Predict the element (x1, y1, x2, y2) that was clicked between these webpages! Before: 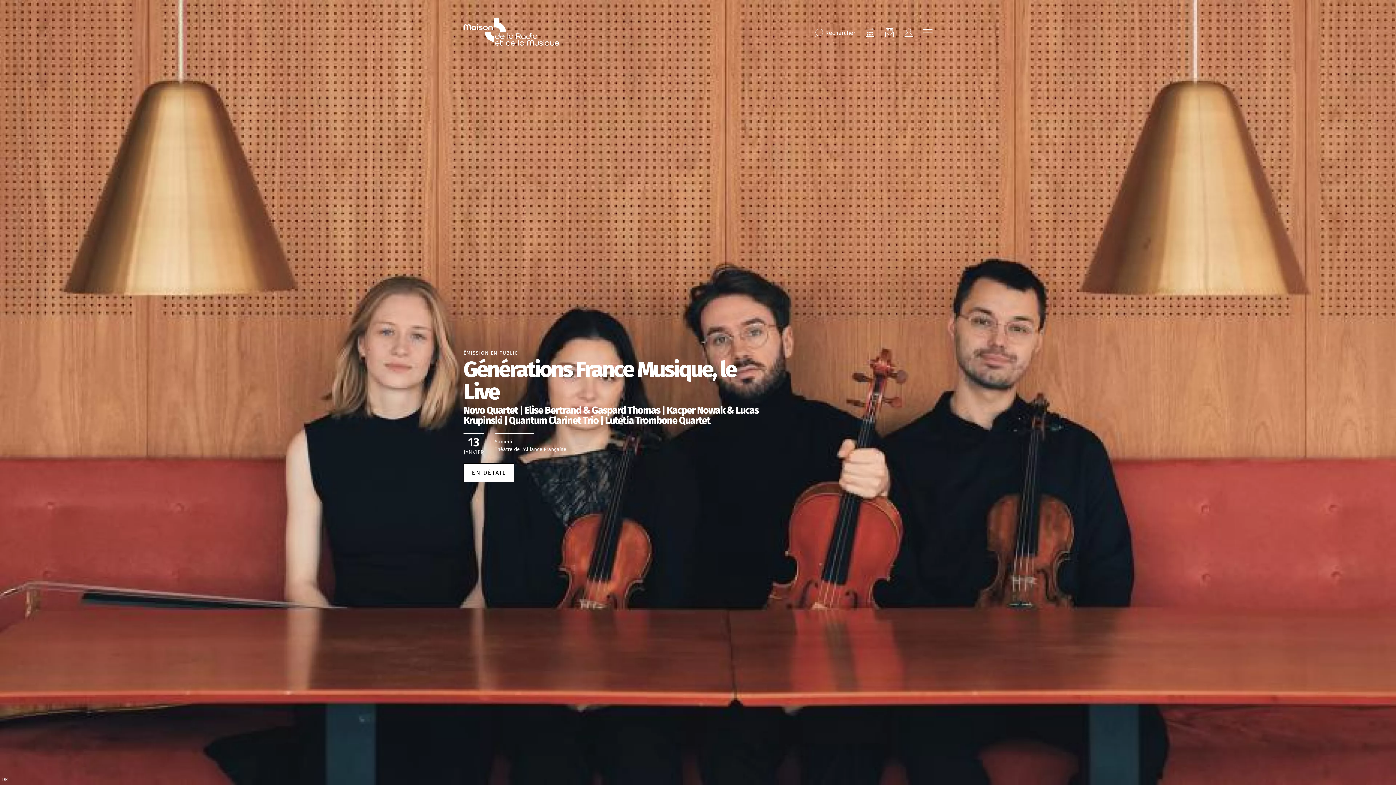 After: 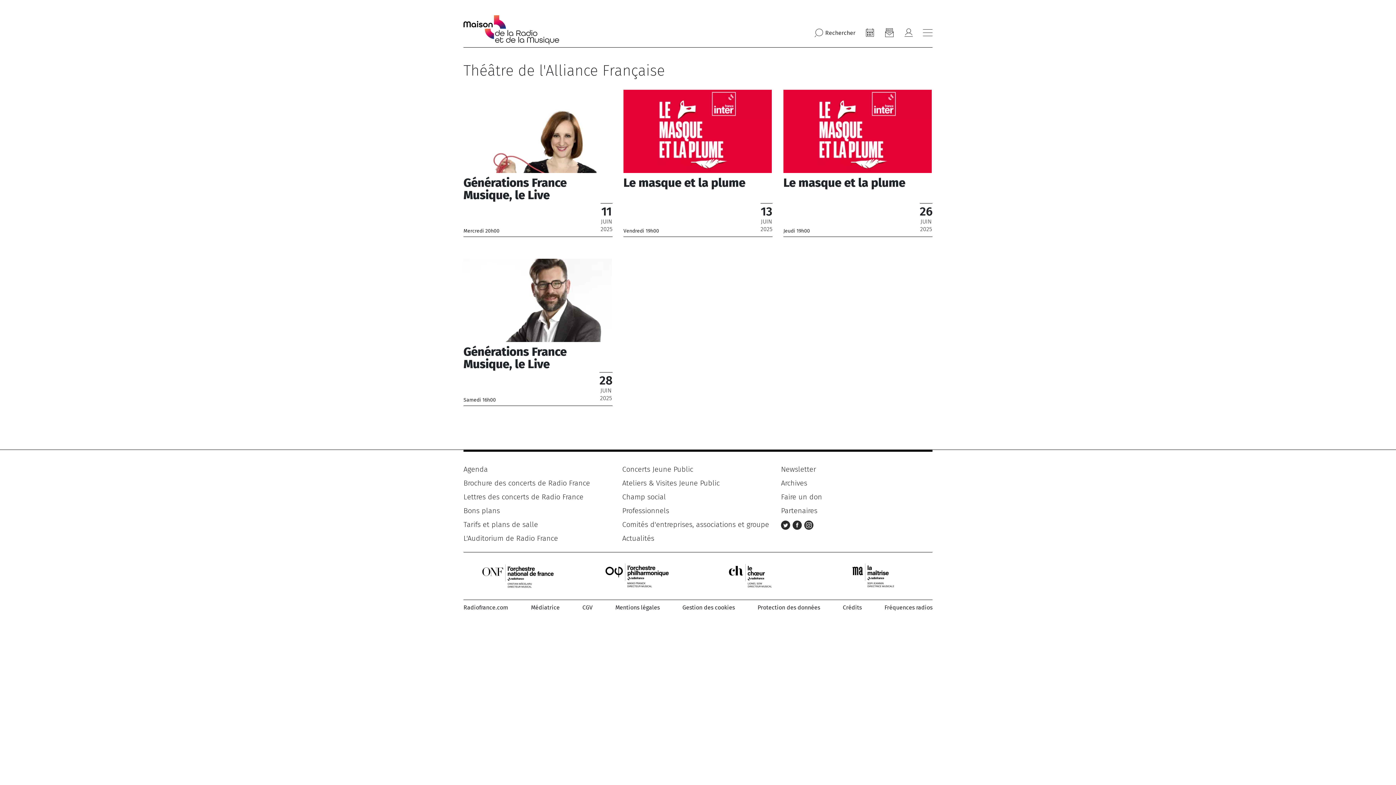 Action: label: Théâtre de l'Alliance Française bbox: (494, 445, 566, 453)